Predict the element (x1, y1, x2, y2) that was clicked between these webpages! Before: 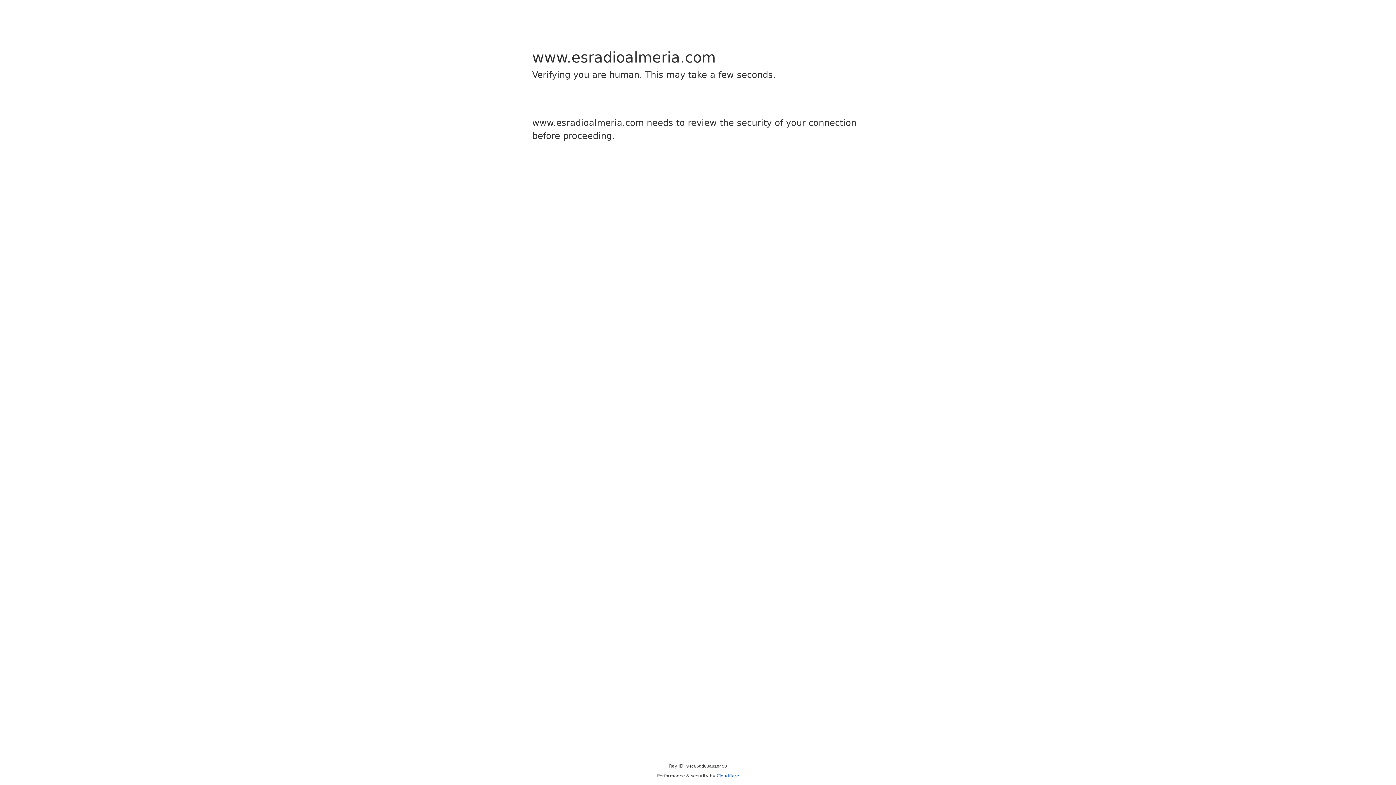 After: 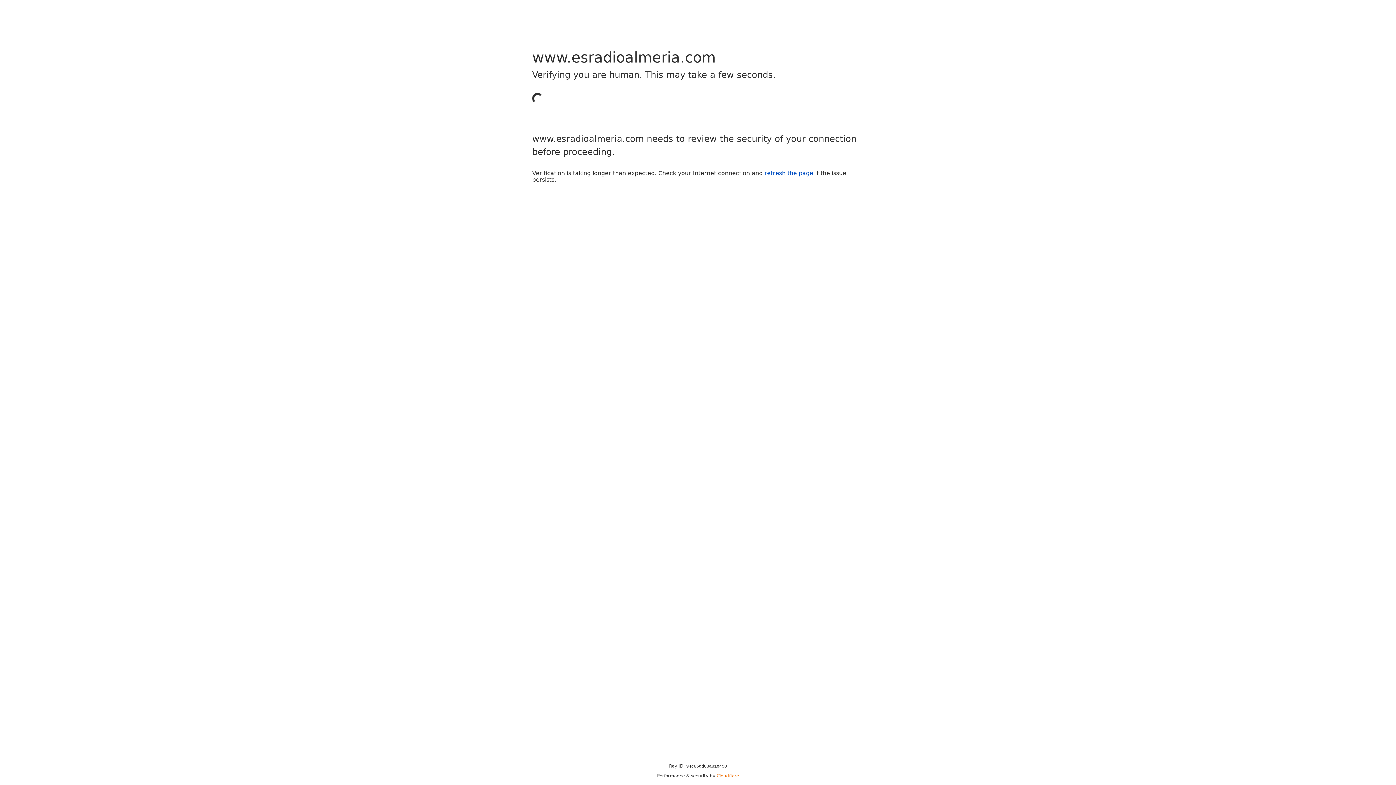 Action: bbox: (716, 773, 739, 778) label: Cloudflare